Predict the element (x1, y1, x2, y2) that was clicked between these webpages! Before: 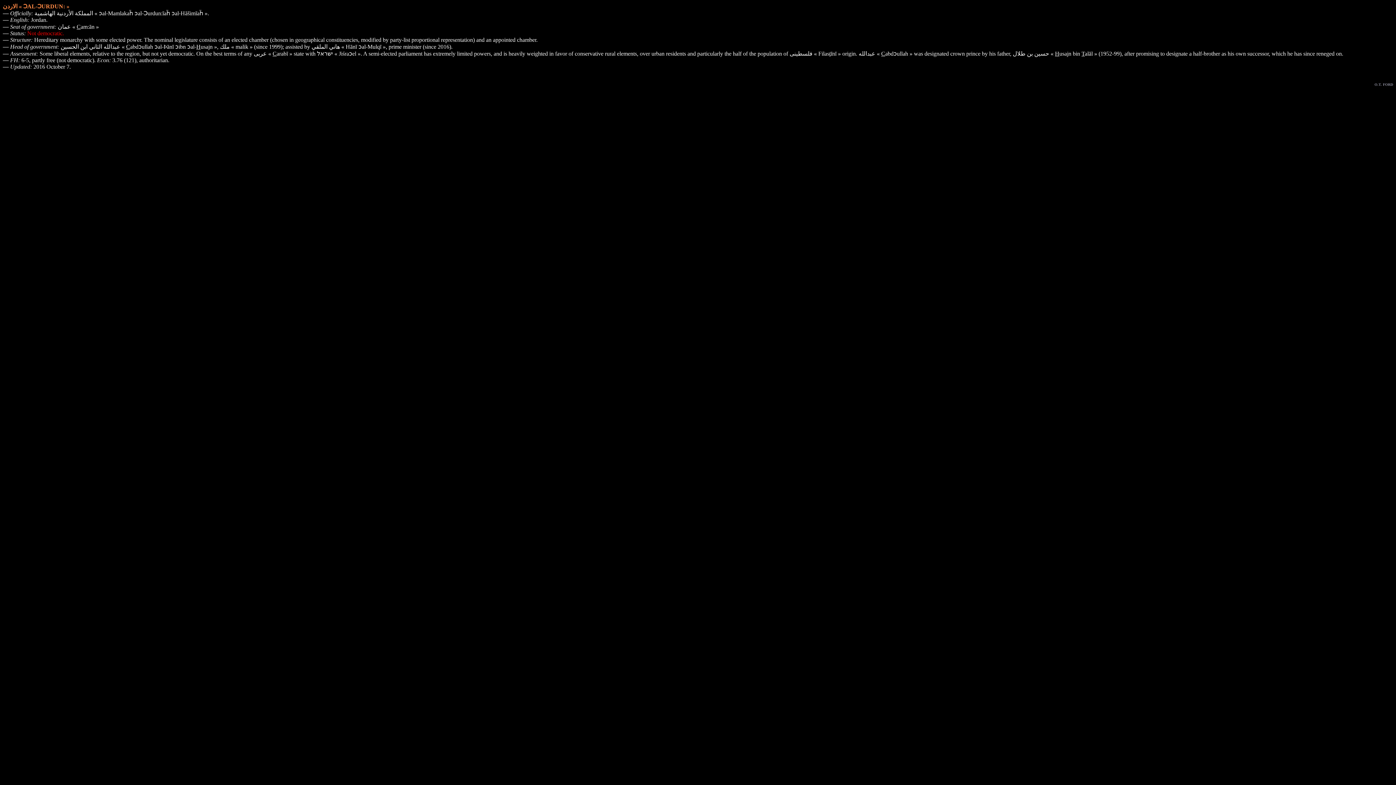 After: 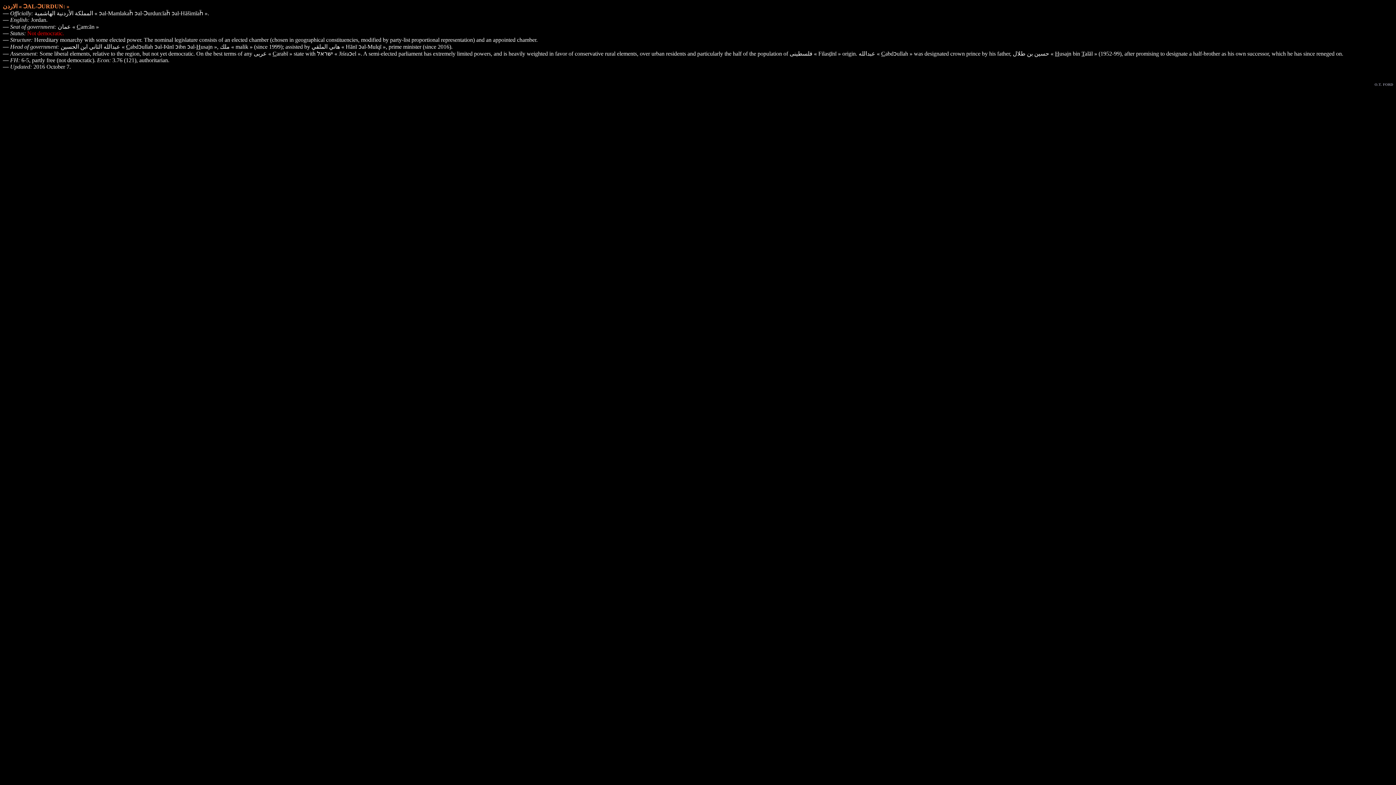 Action: label: المملكة الأردنية الهاشمية « ɔal-Mamlakaḧ ɔal-Ɔurdun:īaḧ ɔal-Hāšimīaḧ » bbox: (34, 10, 207, 16)